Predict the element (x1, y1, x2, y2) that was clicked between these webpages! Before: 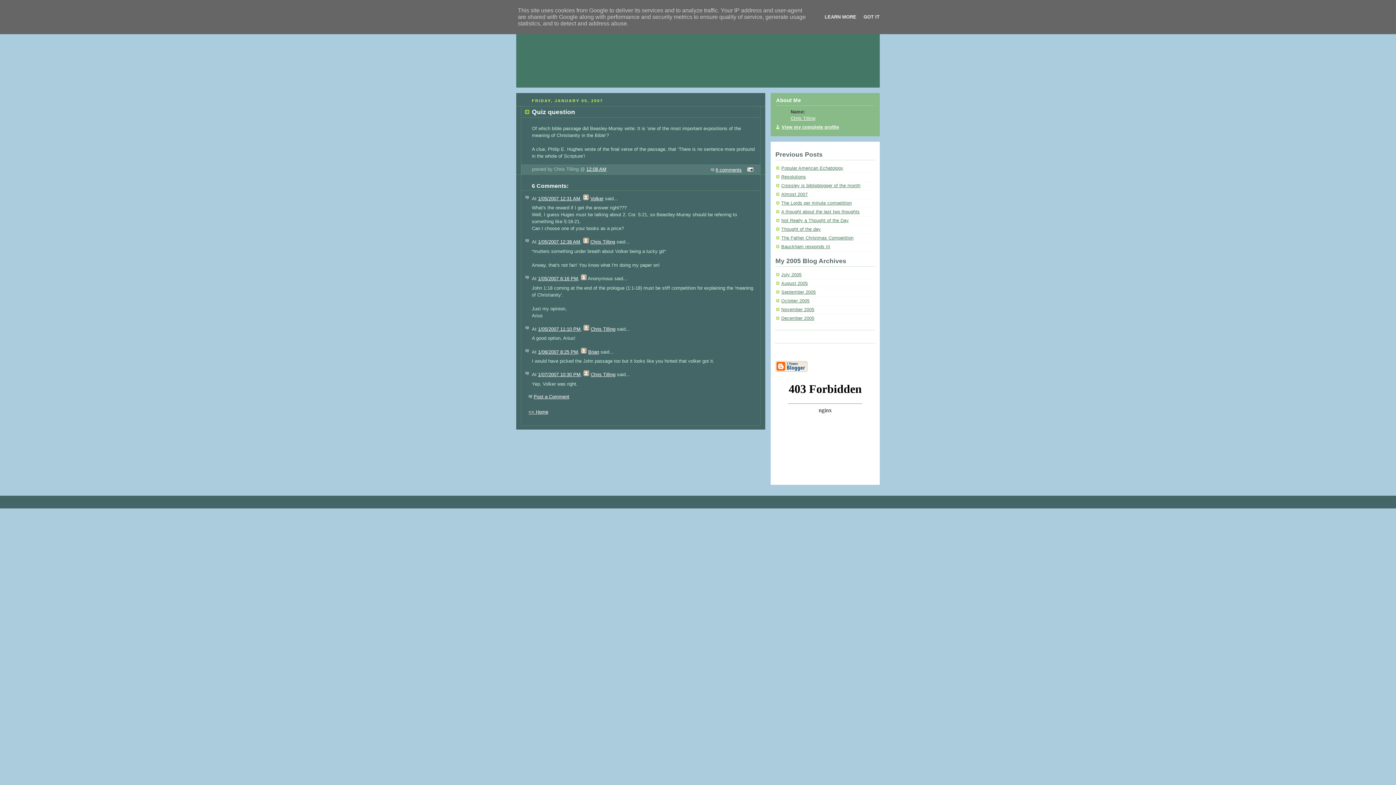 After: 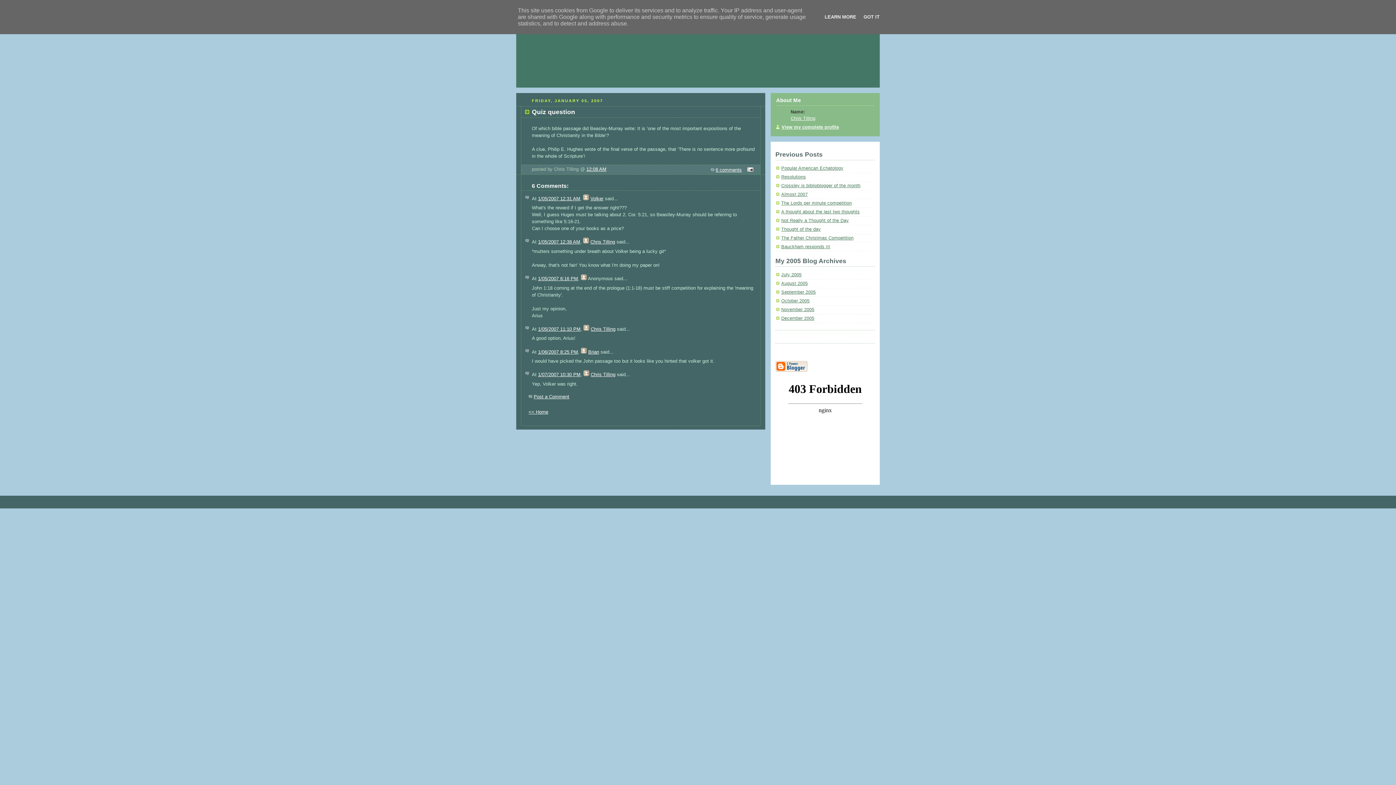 Action: bbox: (538, 349, 578, 354) label: 1/06/2007 8:25 PM